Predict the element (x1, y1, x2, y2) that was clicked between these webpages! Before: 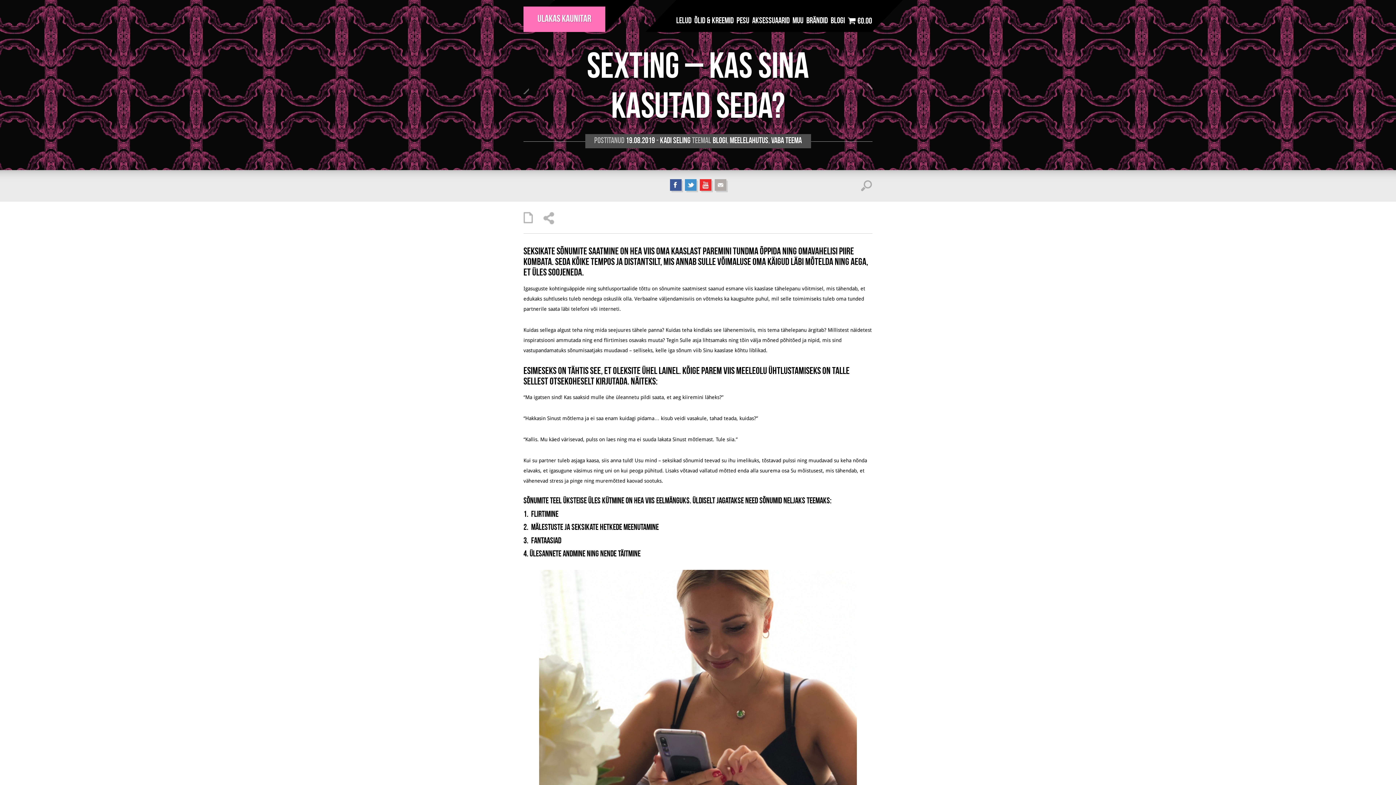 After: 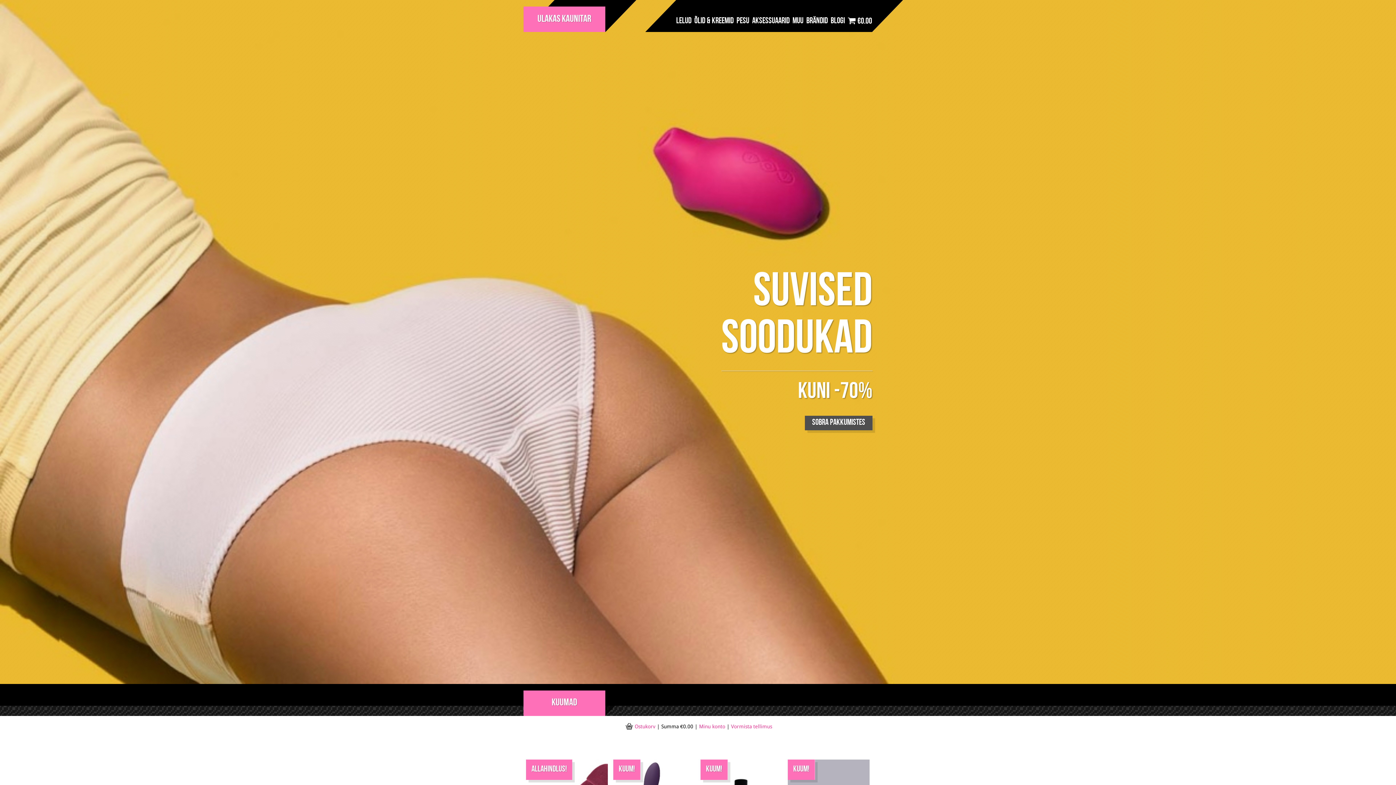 Action: bbox: (660, 137, 690, 145) label: Kadi Seling